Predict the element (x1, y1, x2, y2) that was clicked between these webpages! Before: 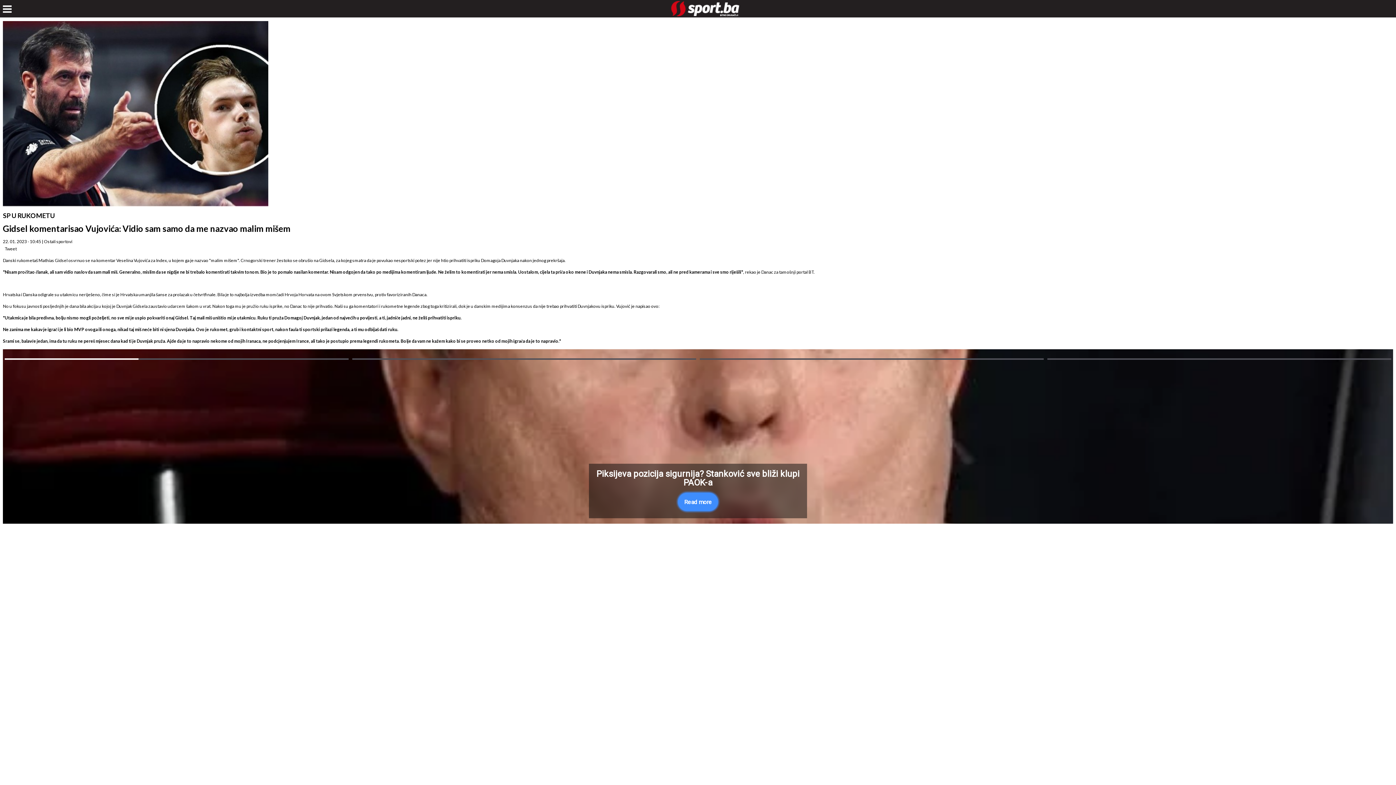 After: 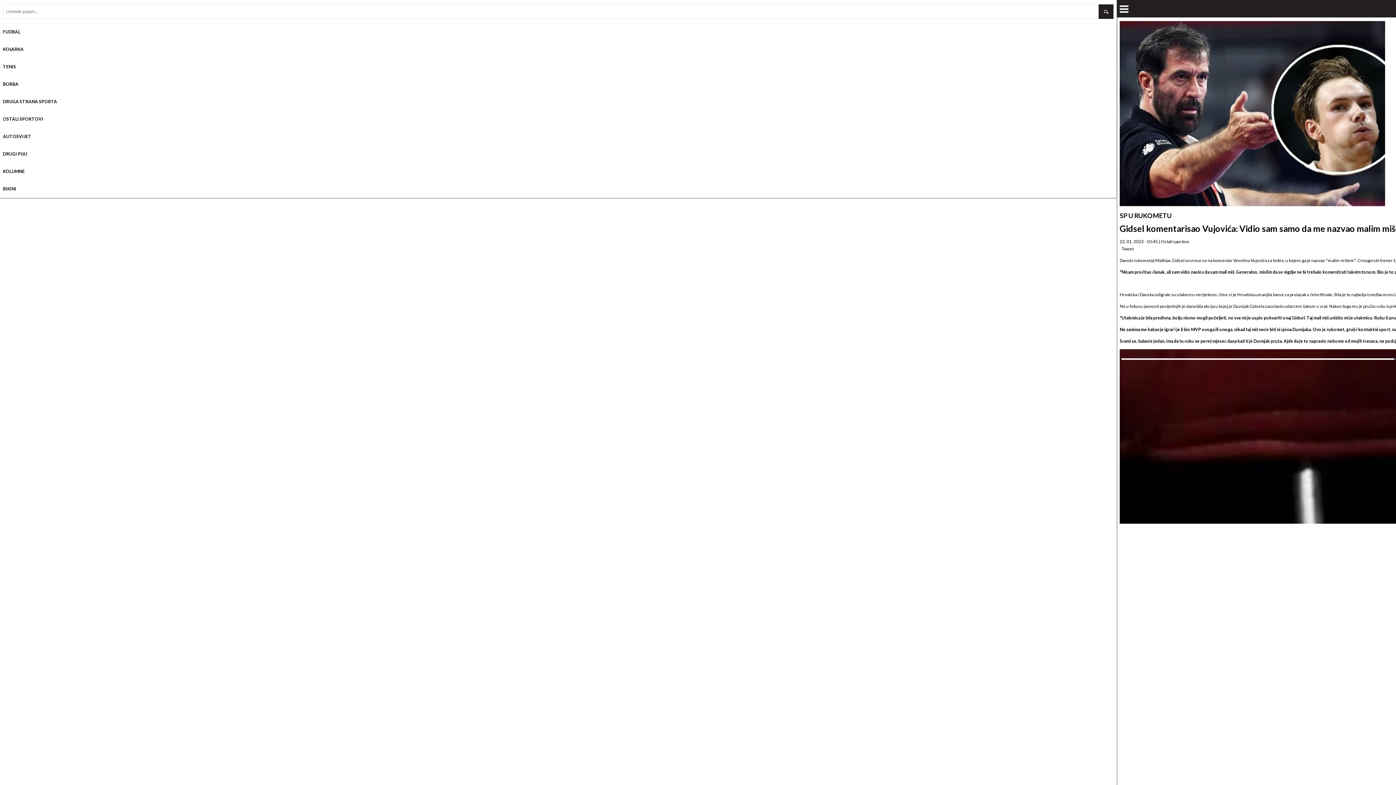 Action: bbox: (0, 0, 14, 18)